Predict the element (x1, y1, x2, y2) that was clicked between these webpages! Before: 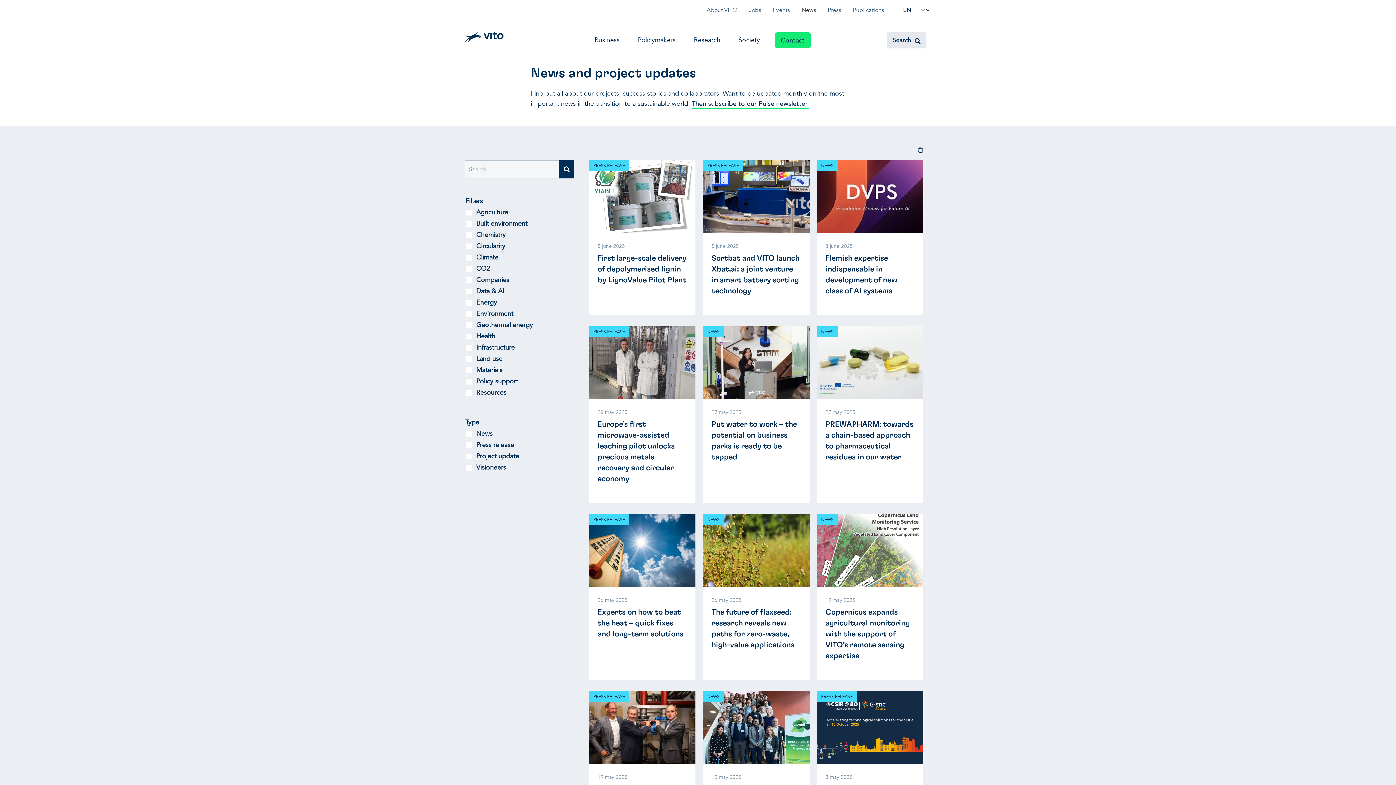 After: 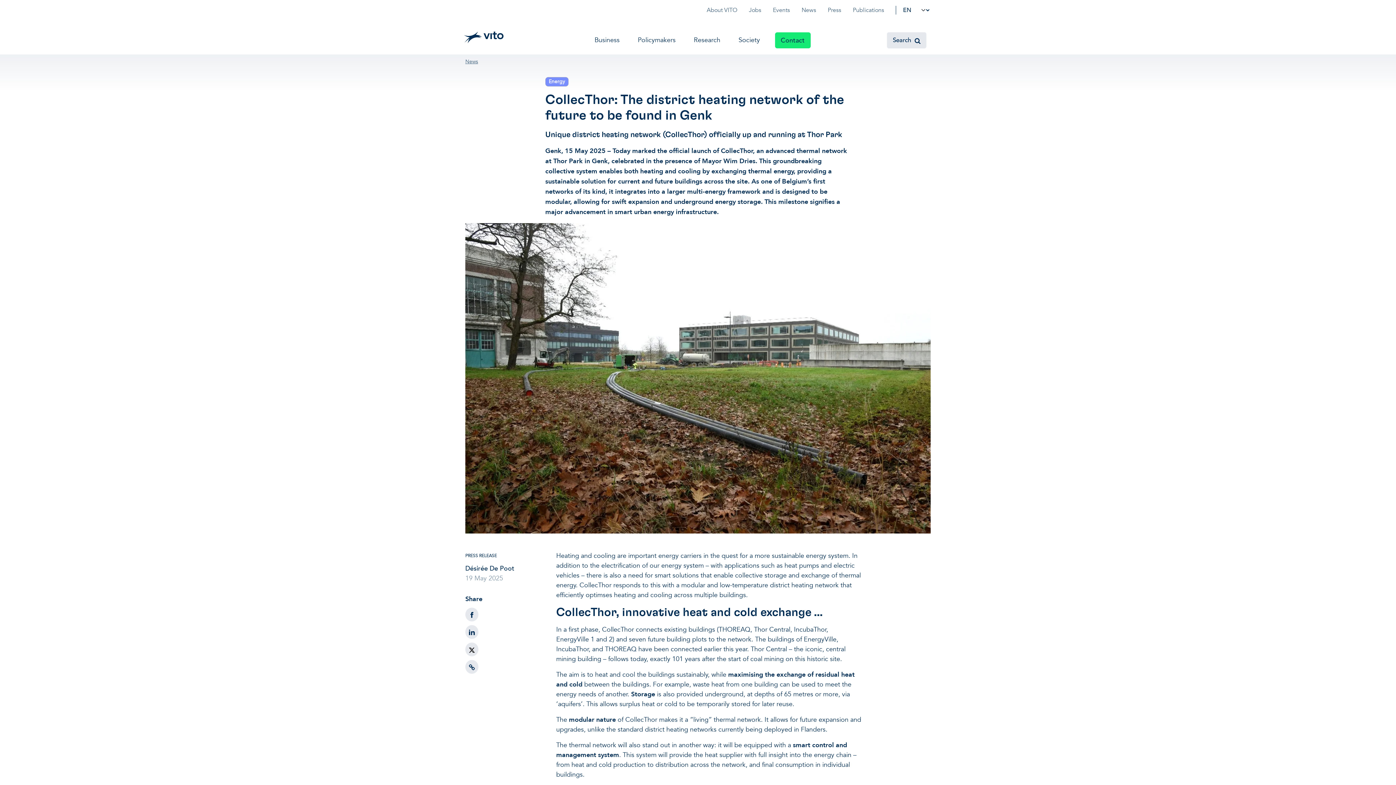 Action: label: PRESS RELEASE
19 may 2025
CollecThor: The district heating network of the future to be found in Genk bbox: (589, 691, 695, 846)